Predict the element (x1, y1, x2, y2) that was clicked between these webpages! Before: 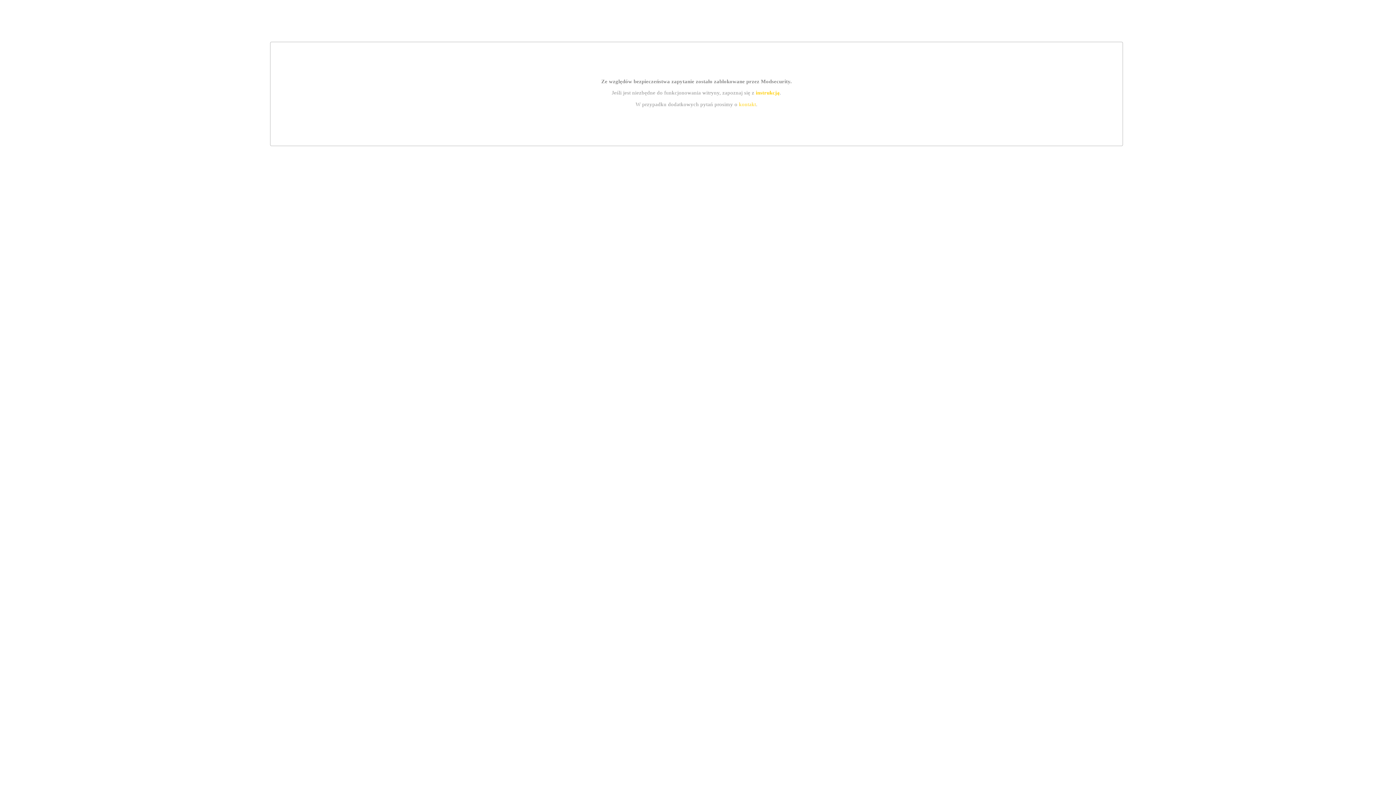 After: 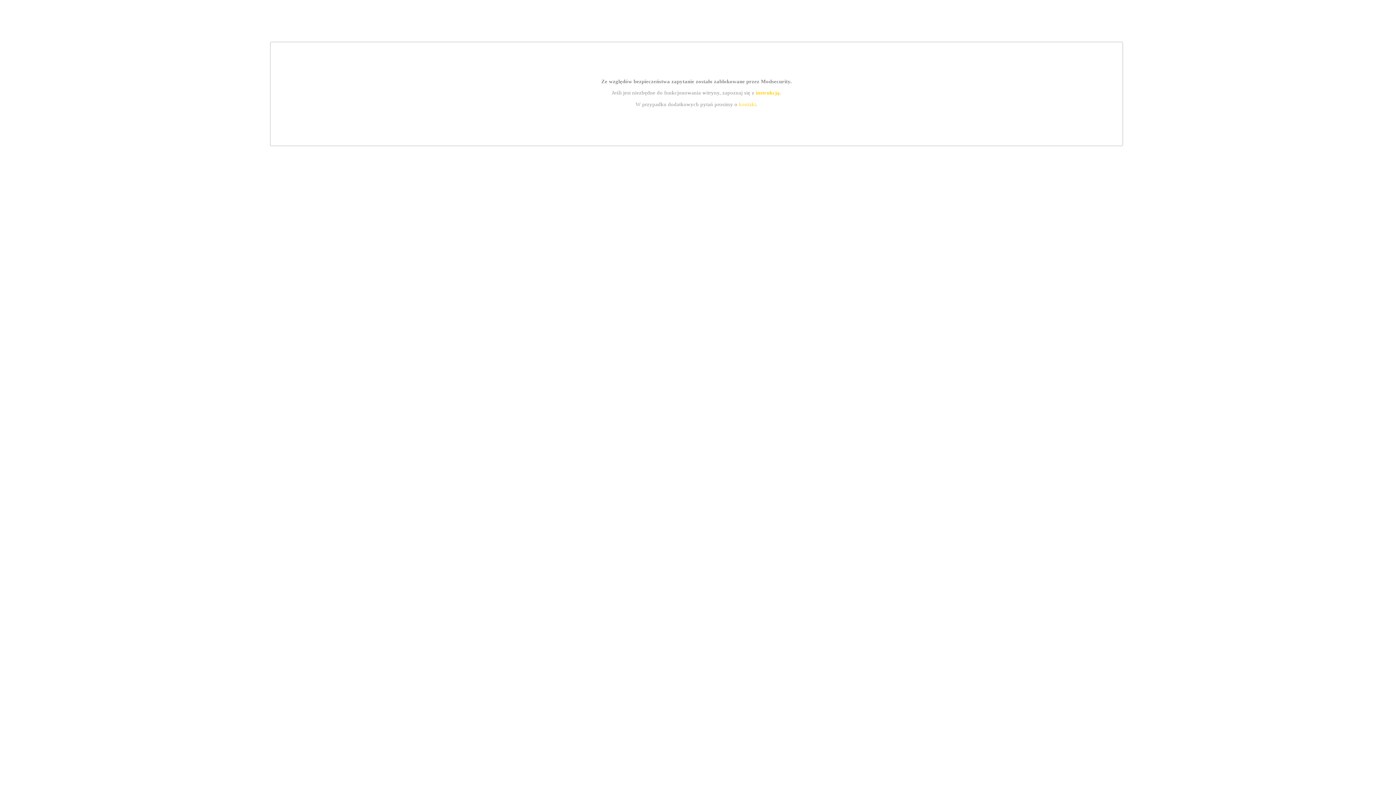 Action: label: instrukcją bbox: (755, 89, 779, 95)